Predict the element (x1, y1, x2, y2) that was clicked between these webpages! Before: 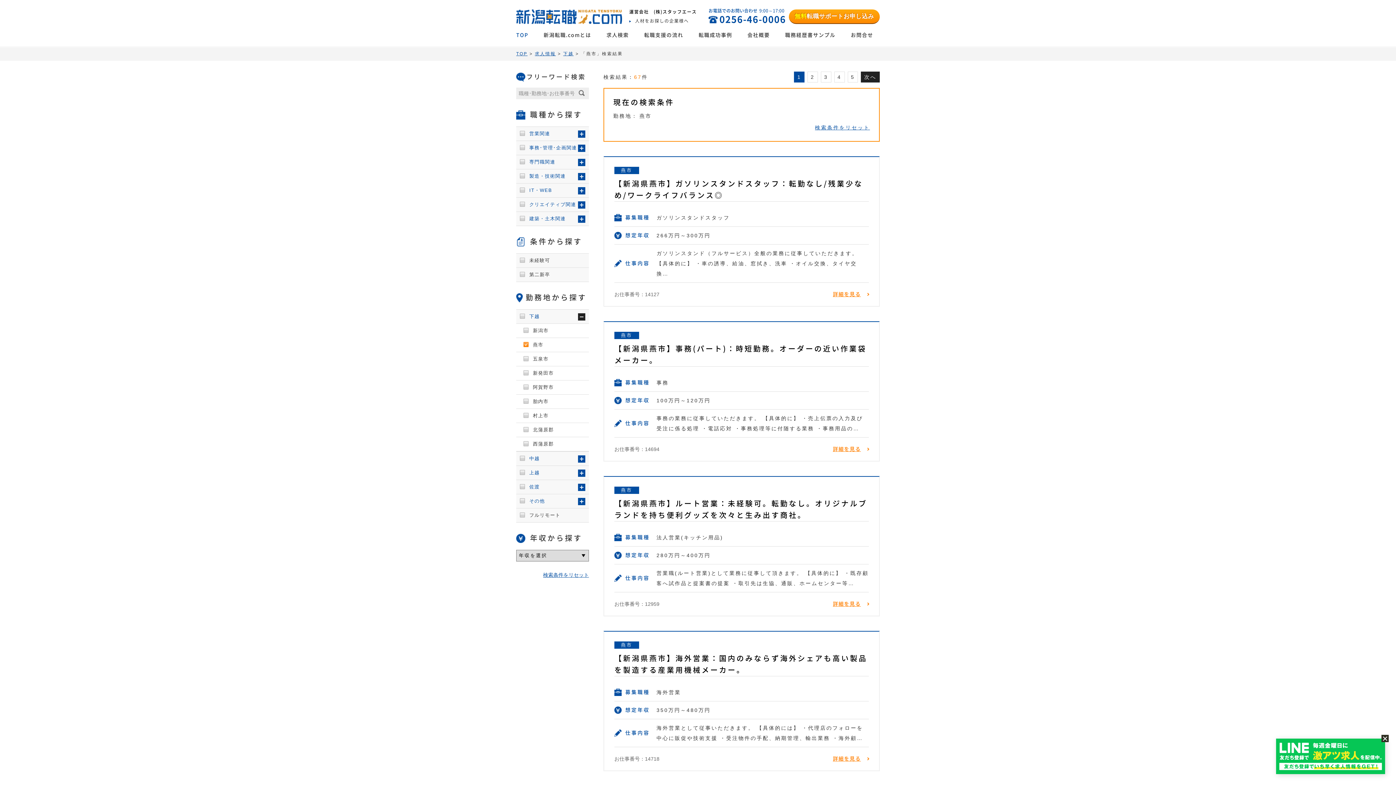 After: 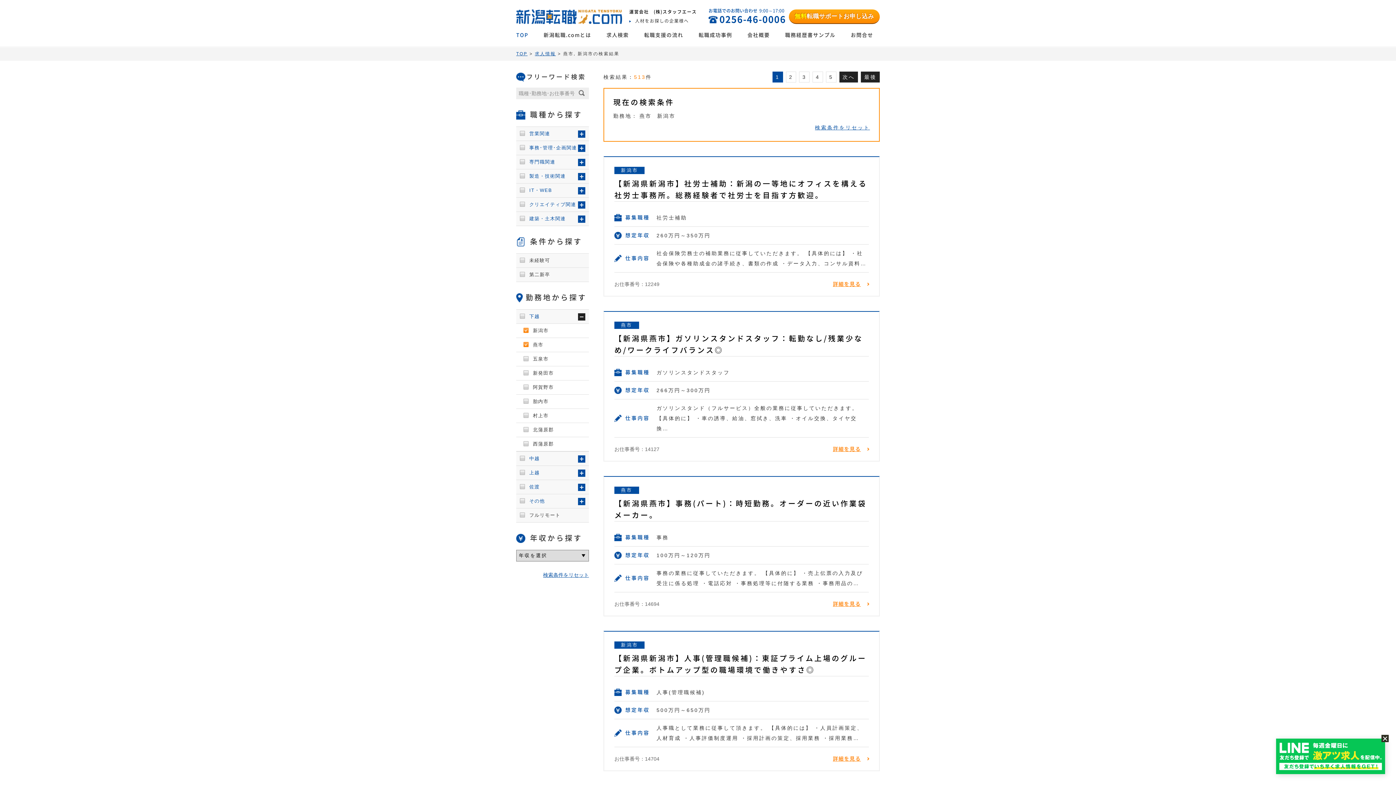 Action: bbox: (523, 326, 548, 334) label: 新潟市